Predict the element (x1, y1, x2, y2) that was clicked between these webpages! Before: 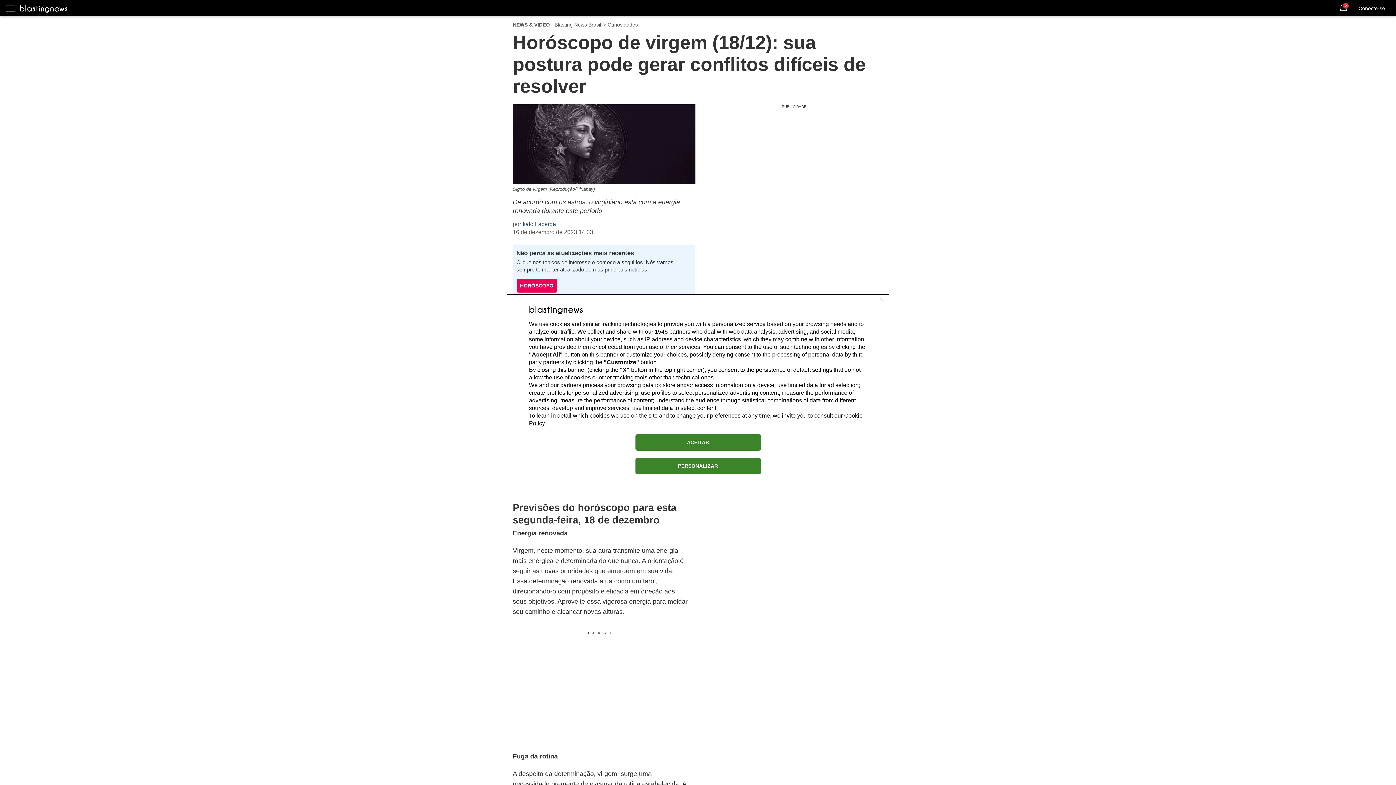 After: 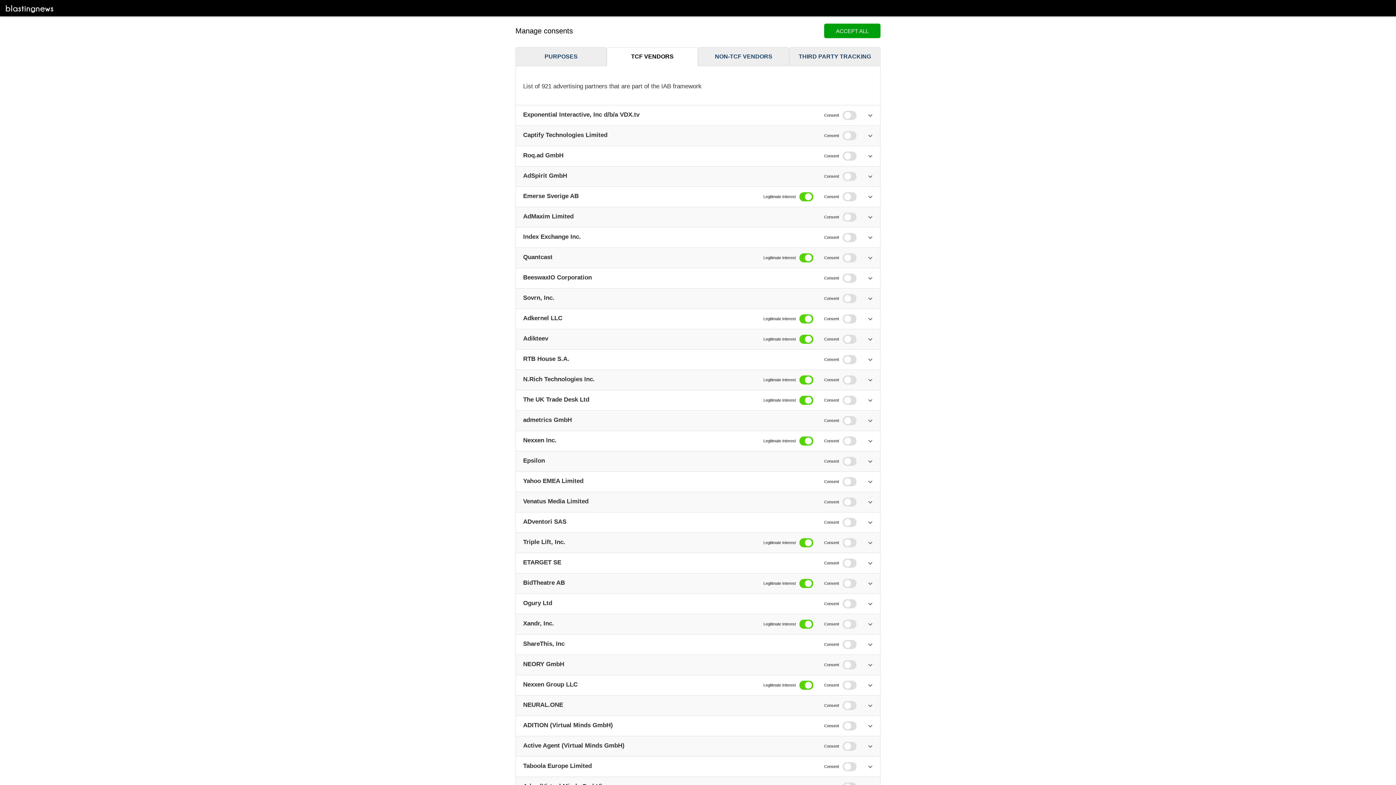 Action: bbox: (654, 328, 668, 334) label: 1545